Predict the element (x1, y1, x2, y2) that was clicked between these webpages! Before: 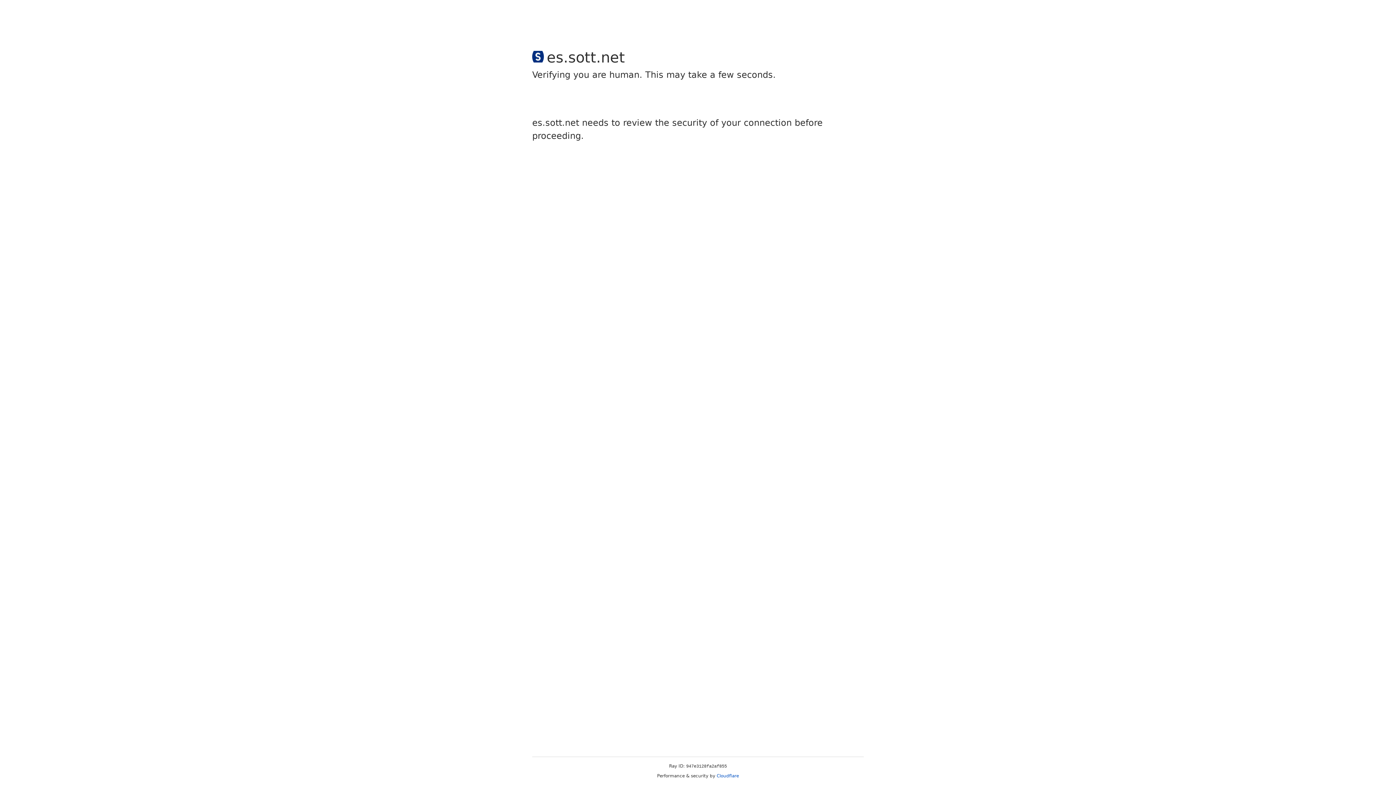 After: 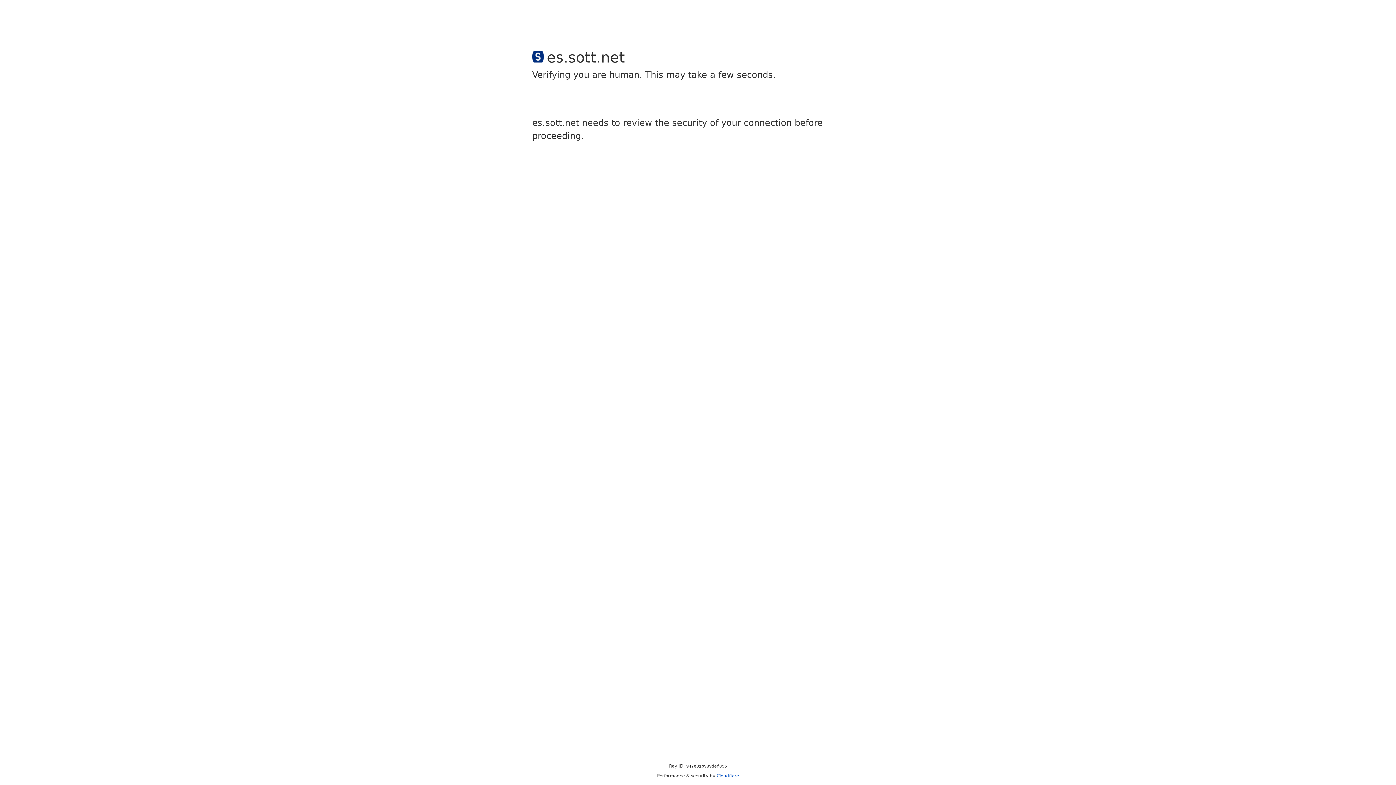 Action: bbox: (716, 773, 739, 778) label: Cloudflare